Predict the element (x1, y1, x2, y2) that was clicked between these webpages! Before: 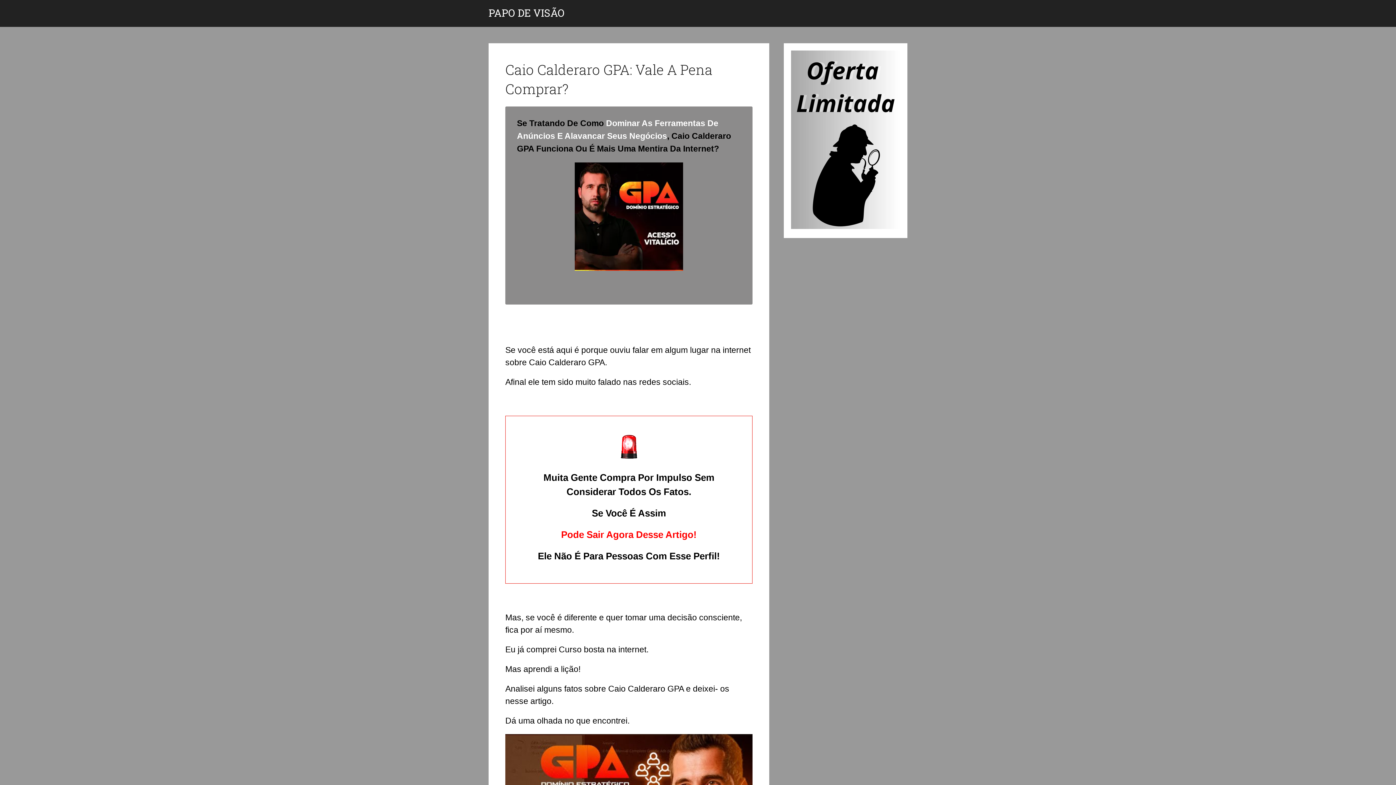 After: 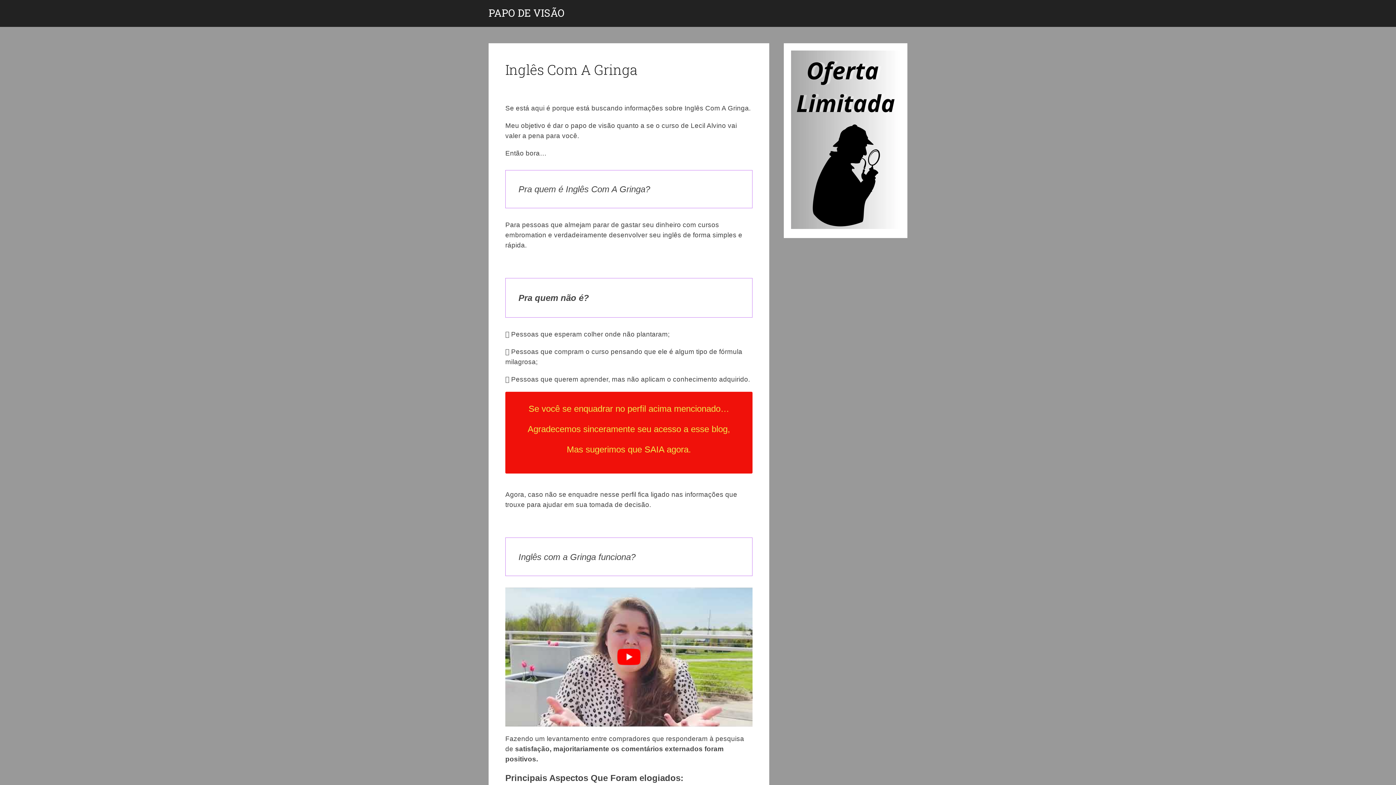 Action: label: PAPO DE VISÃO bbox: (488, 8, 564, 18)